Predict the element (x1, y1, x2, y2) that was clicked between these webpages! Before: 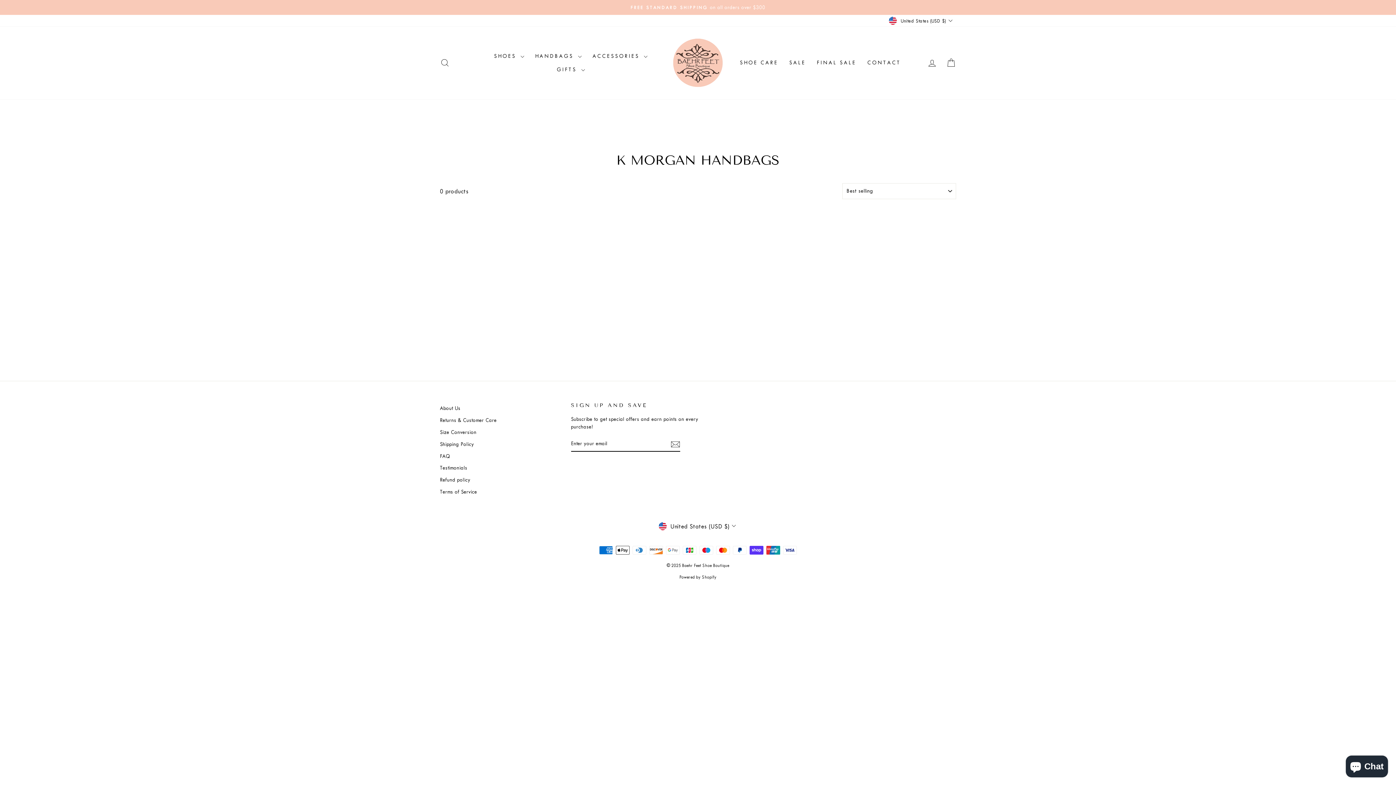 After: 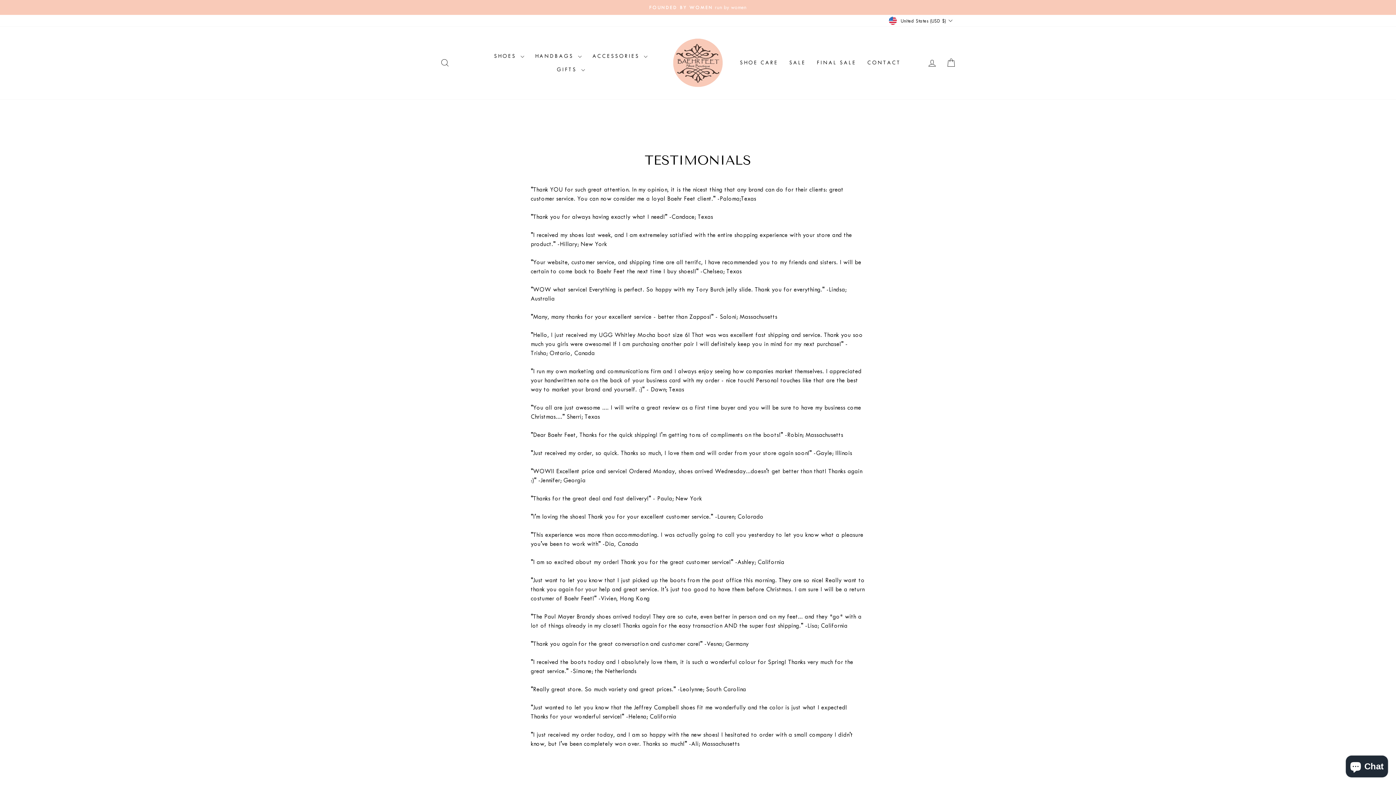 Action: bbox: (440, 463, 467, 473) label: Testimonials